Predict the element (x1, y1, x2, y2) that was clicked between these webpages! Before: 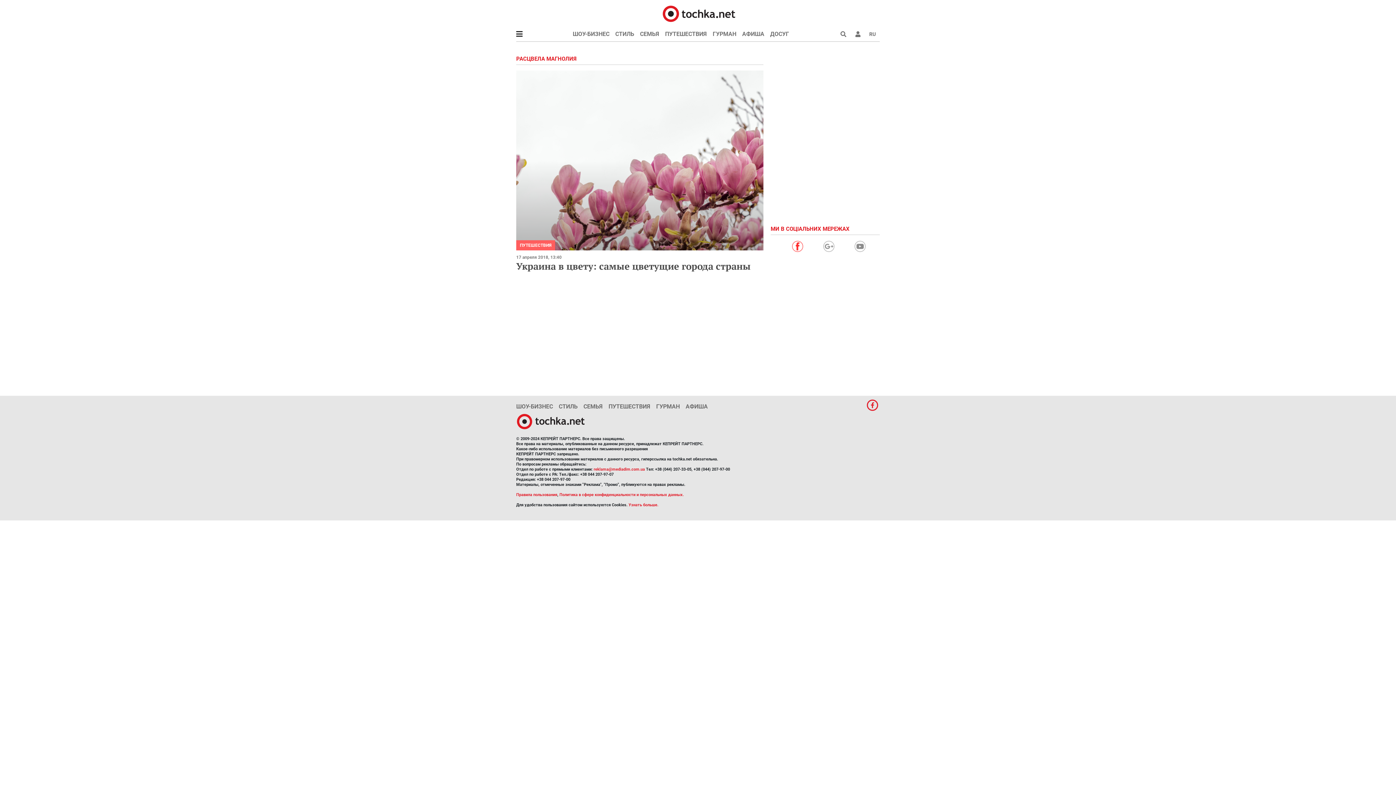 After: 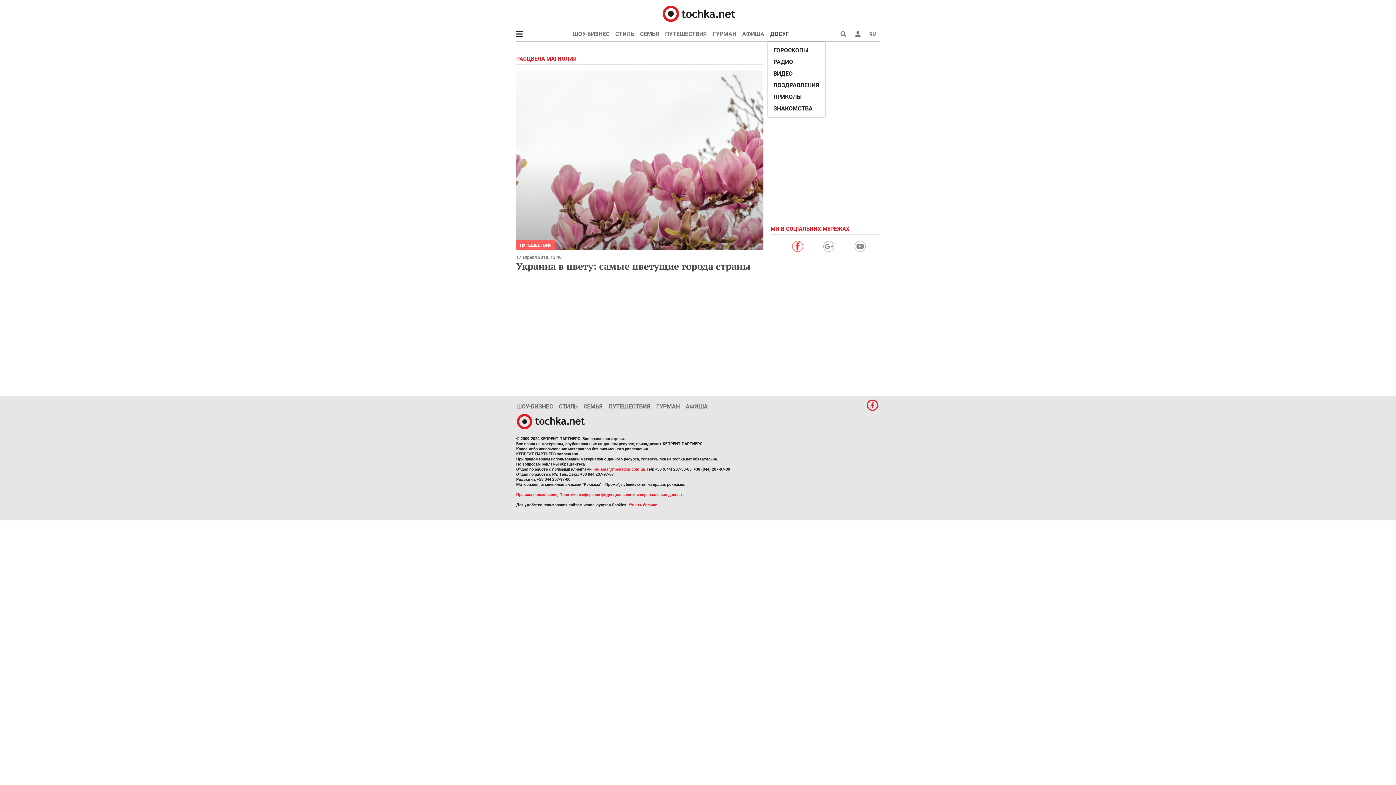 Action: bbox: (767, 26, 792, 41) label: ДОСУГ